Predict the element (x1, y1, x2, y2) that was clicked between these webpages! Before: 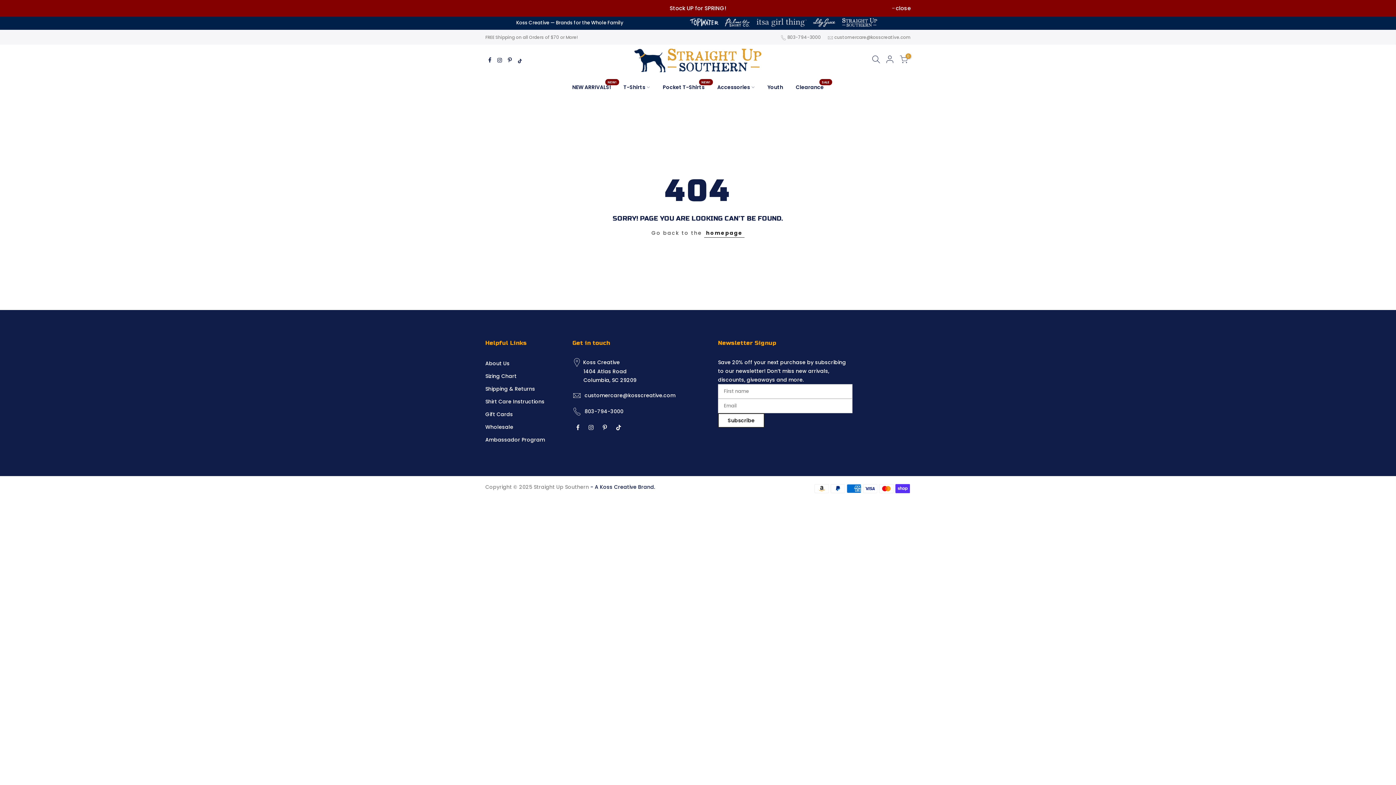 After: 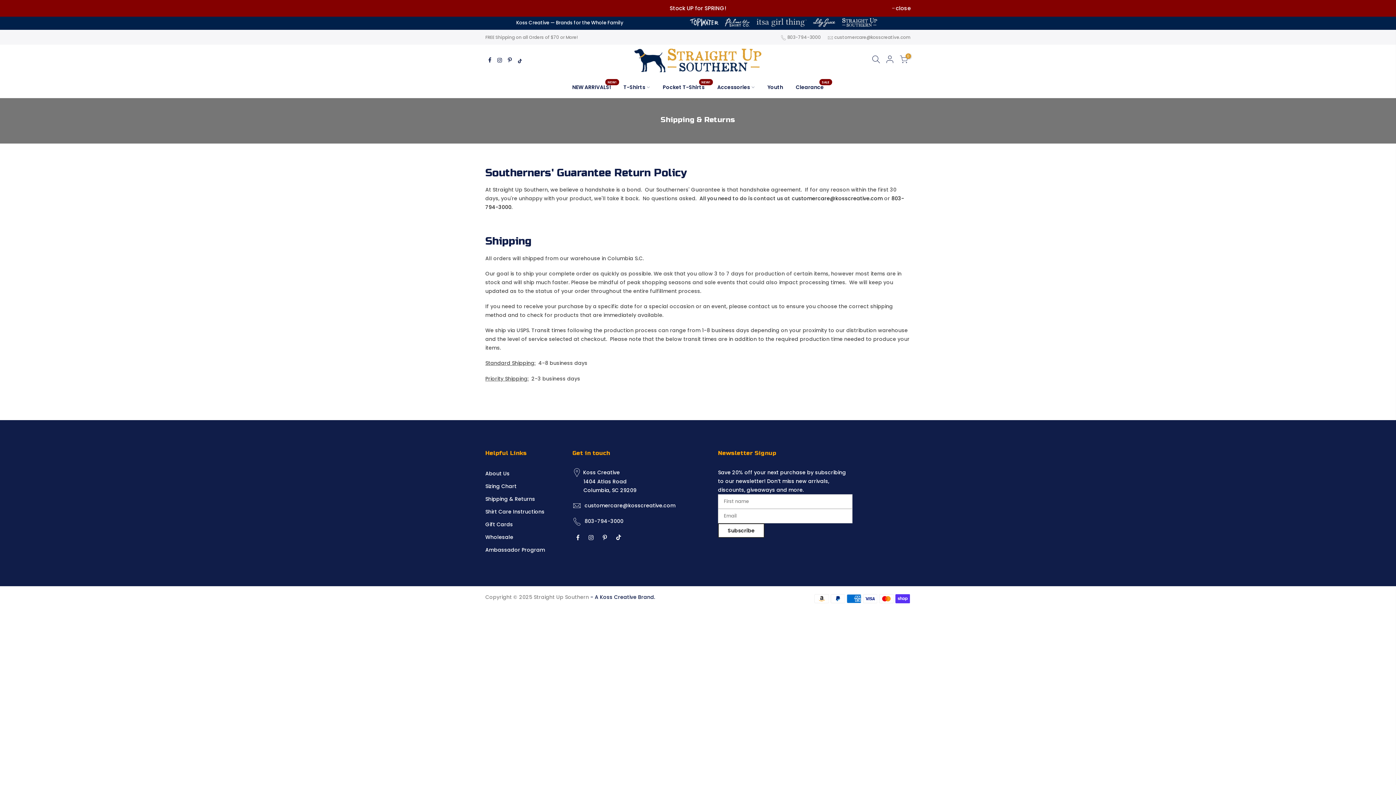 Action: label: Shipping & Returns bbox: (485, 385, 535, 392)